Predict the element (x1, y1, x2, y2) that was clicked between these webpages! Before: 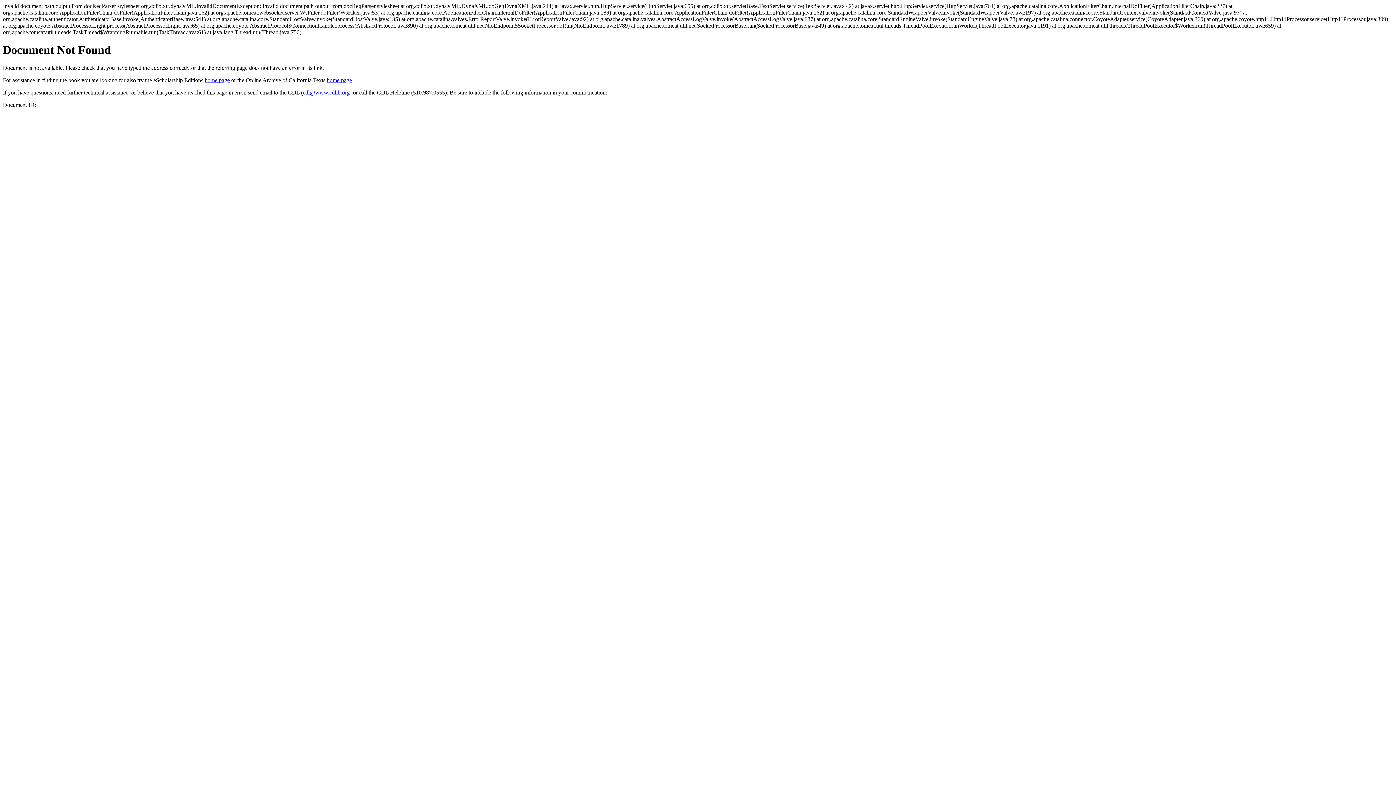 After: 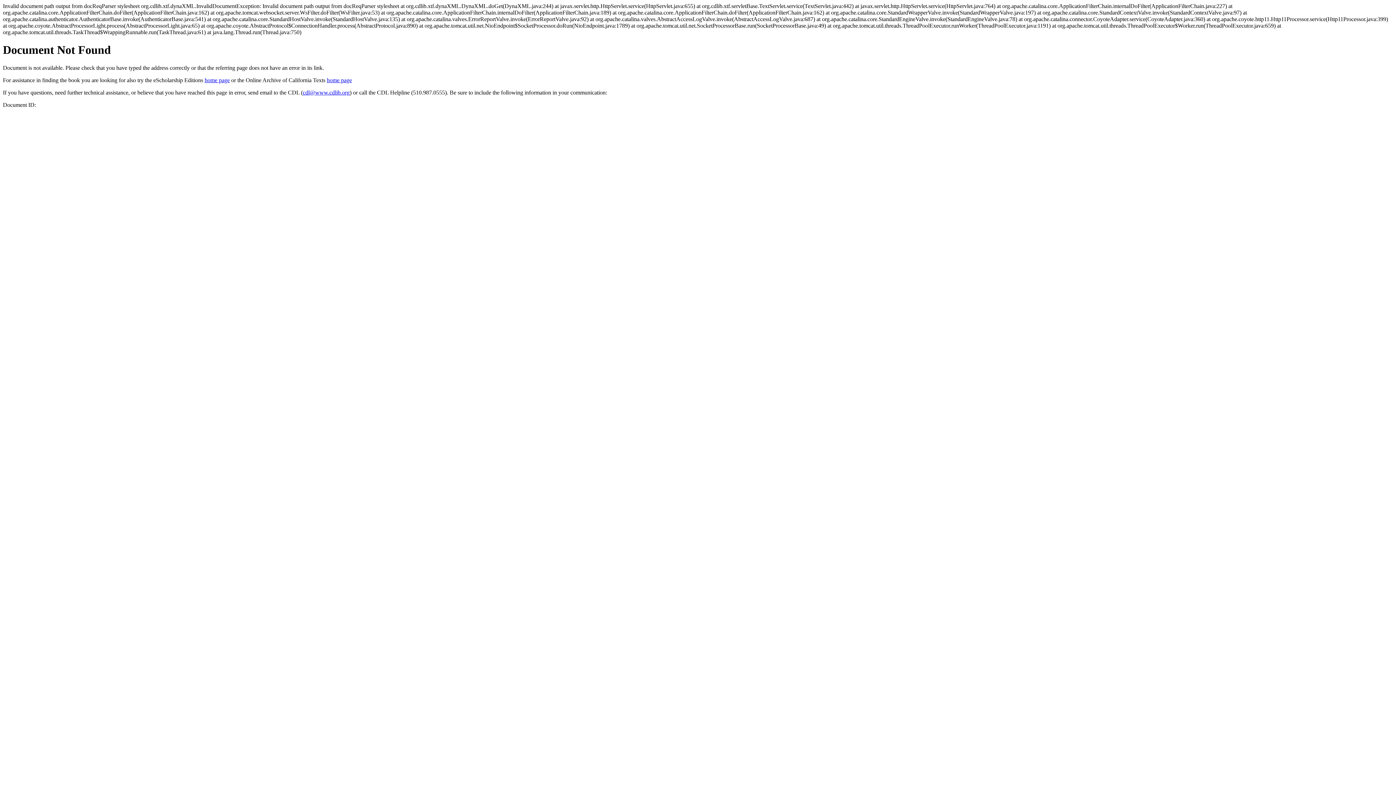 Action: bbox: (302, 89, 349, 95) label: cdl@www.cdlib.org